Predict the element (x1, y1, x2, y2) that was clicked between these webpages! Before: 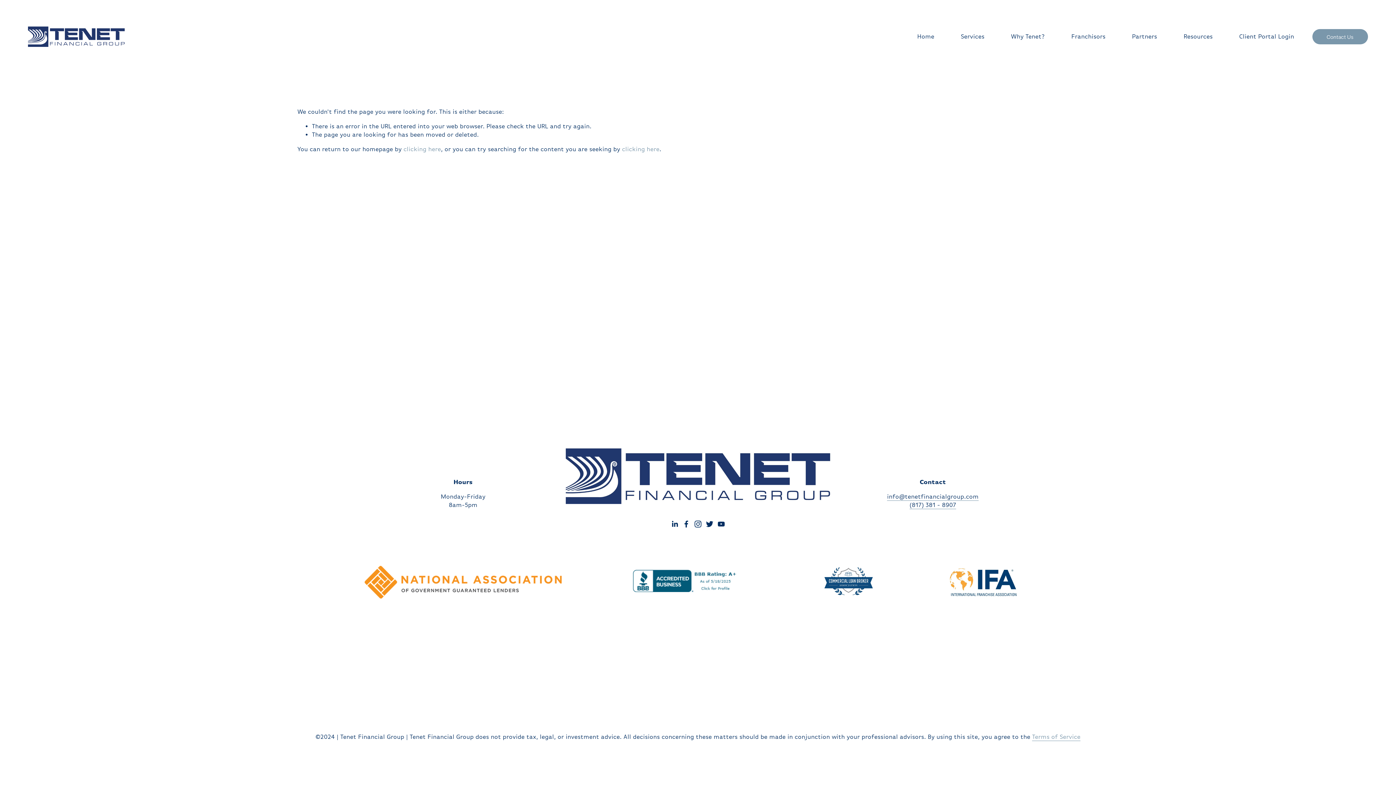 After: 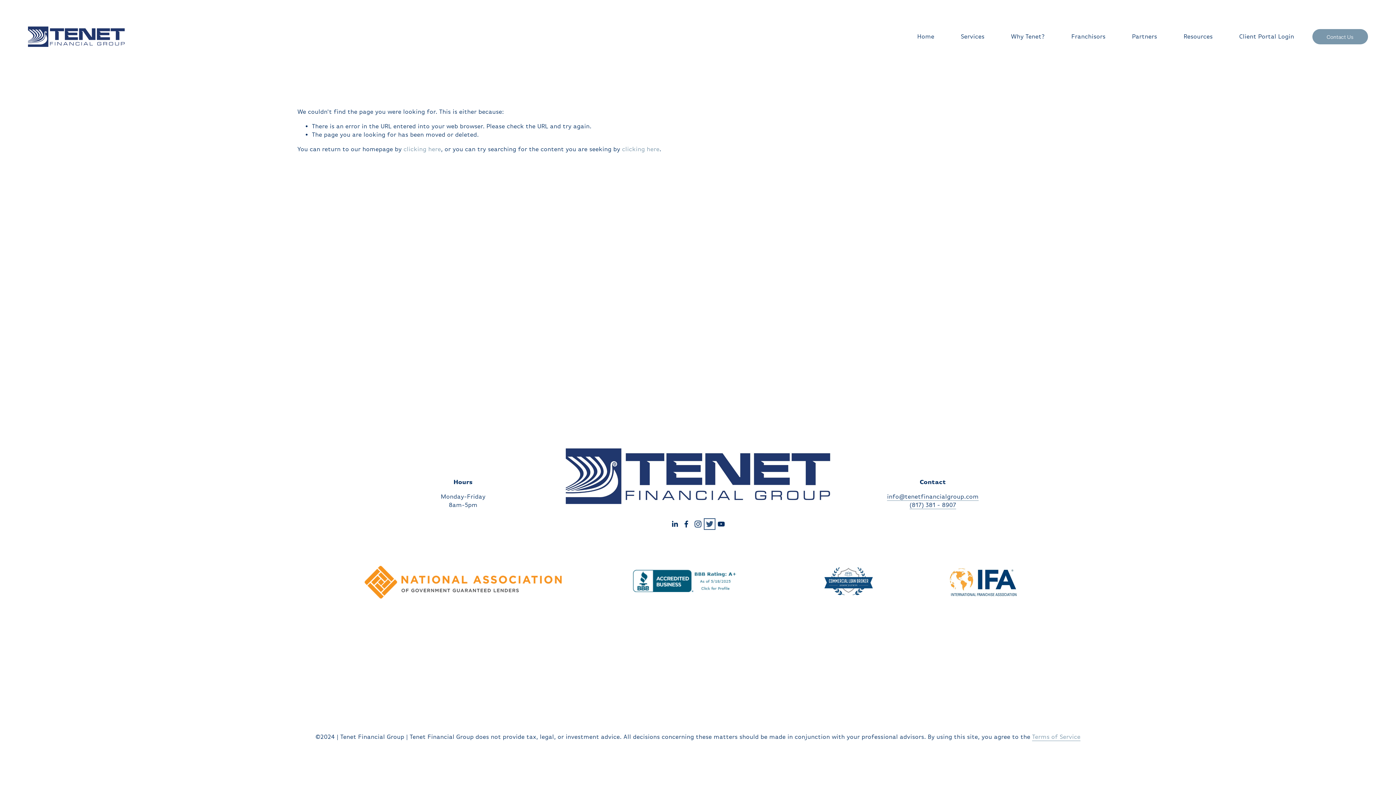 Action: bbox: (706, 520, 713, 528) label: Twitter